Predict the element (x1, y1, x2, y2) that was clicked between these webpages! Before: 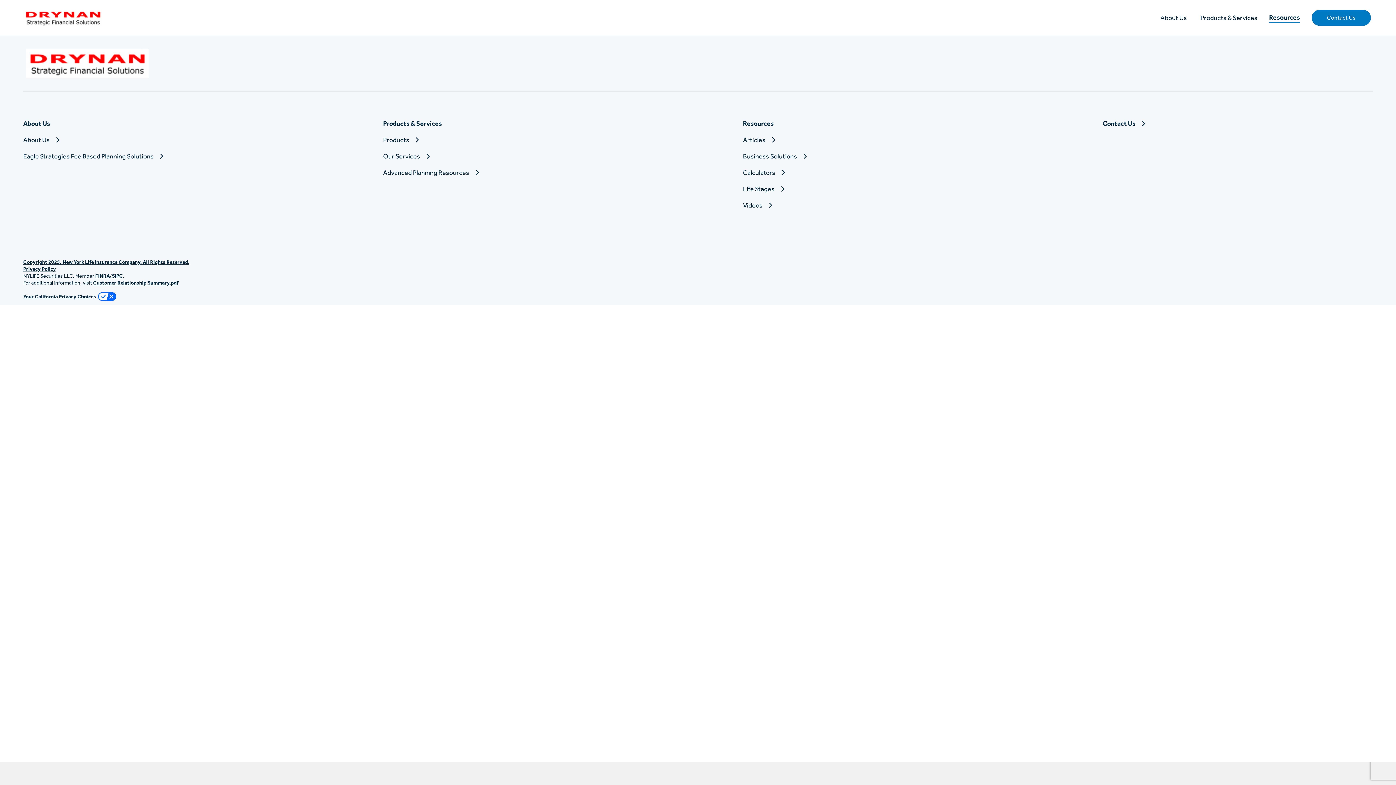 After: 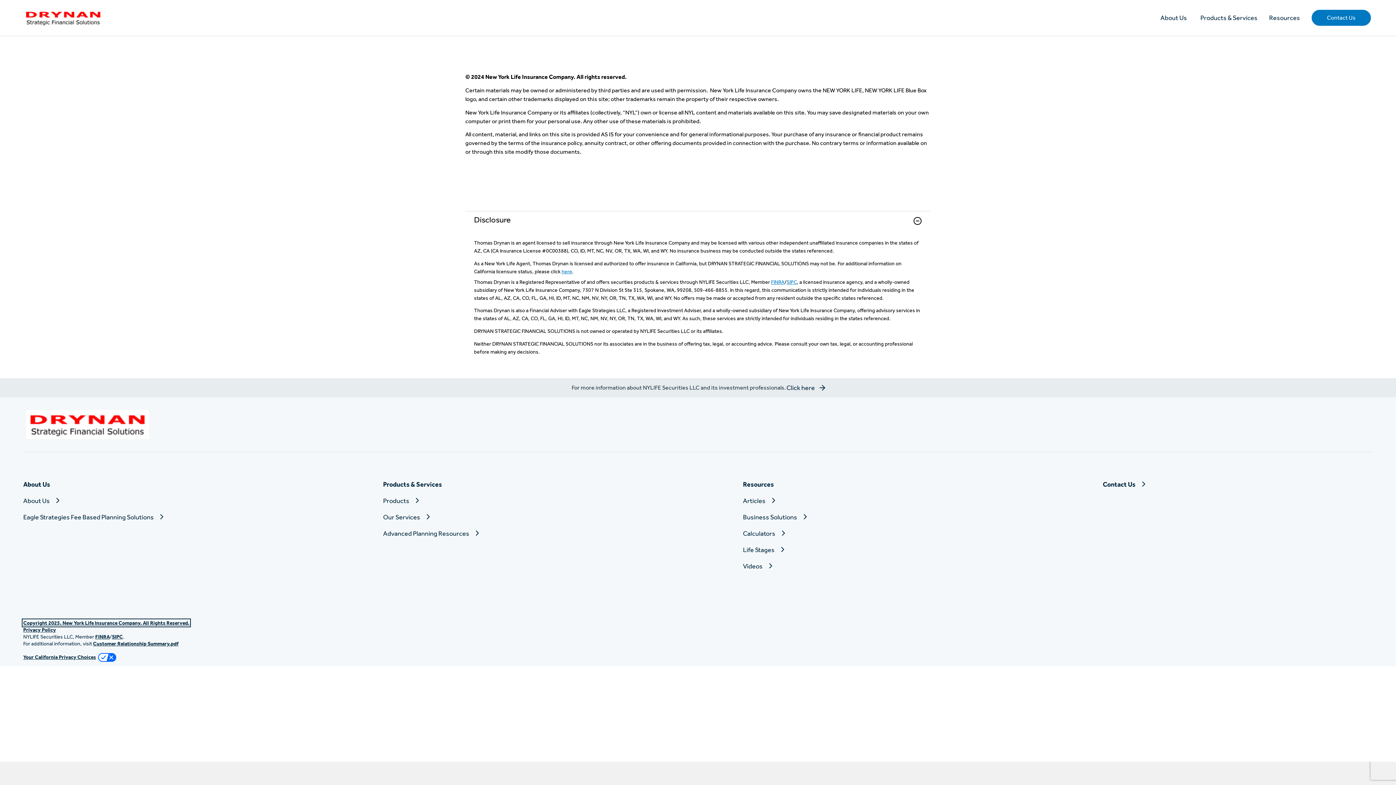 Action: bbox: (23, 259, 189, 265) label: Copyright . New York Life Insurance Company. All Rights Reserved.